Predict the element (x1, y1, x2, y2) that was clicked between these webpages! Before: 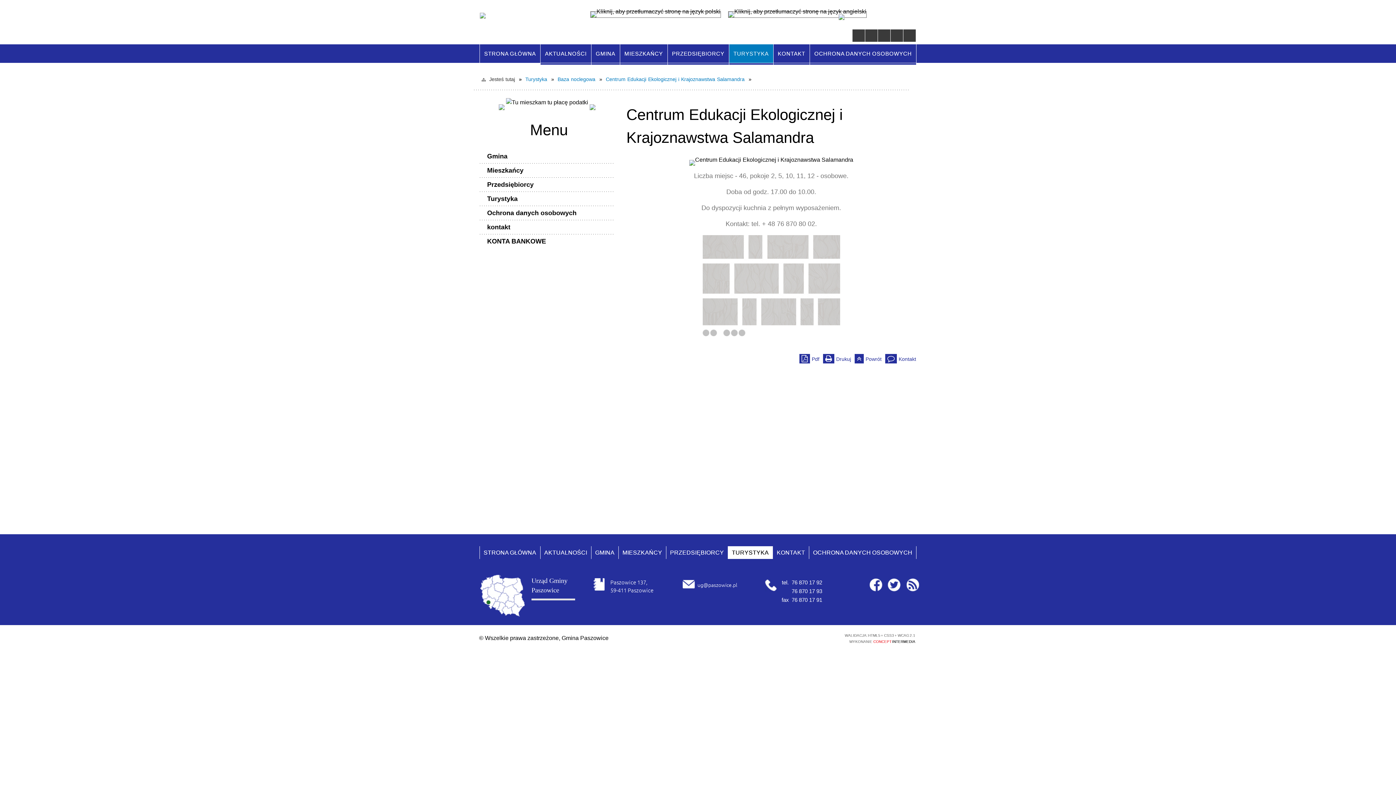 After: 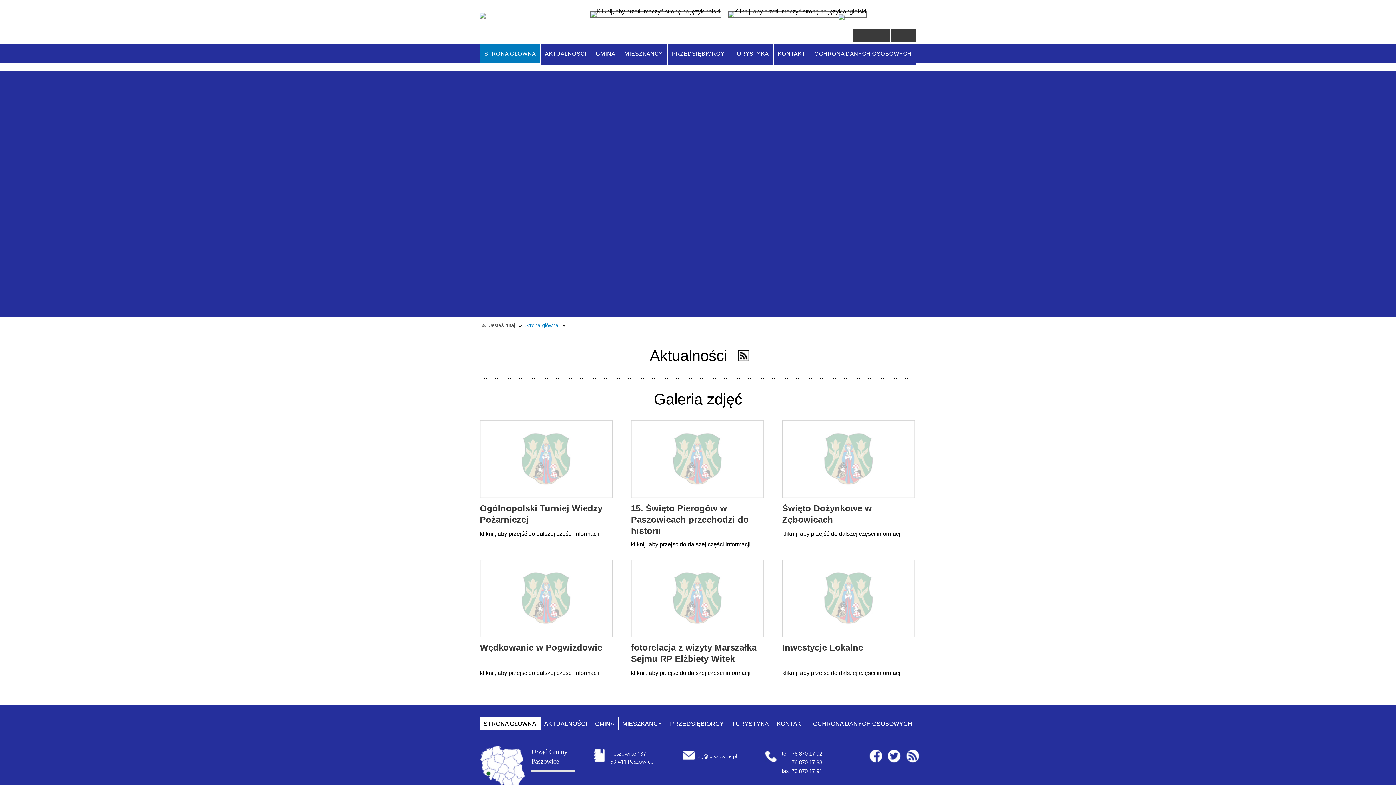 Action: bbox: (906, 578, 920, 592) label: RSS